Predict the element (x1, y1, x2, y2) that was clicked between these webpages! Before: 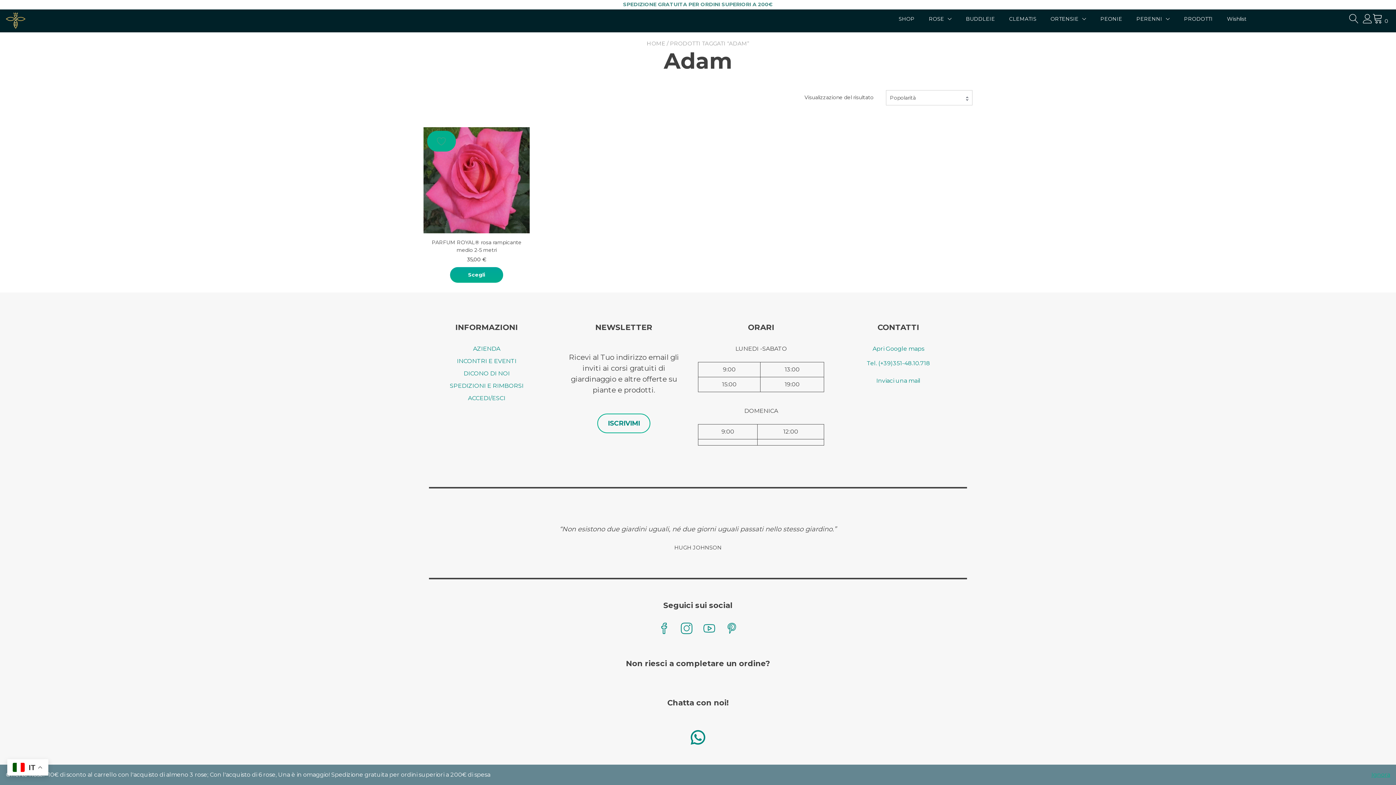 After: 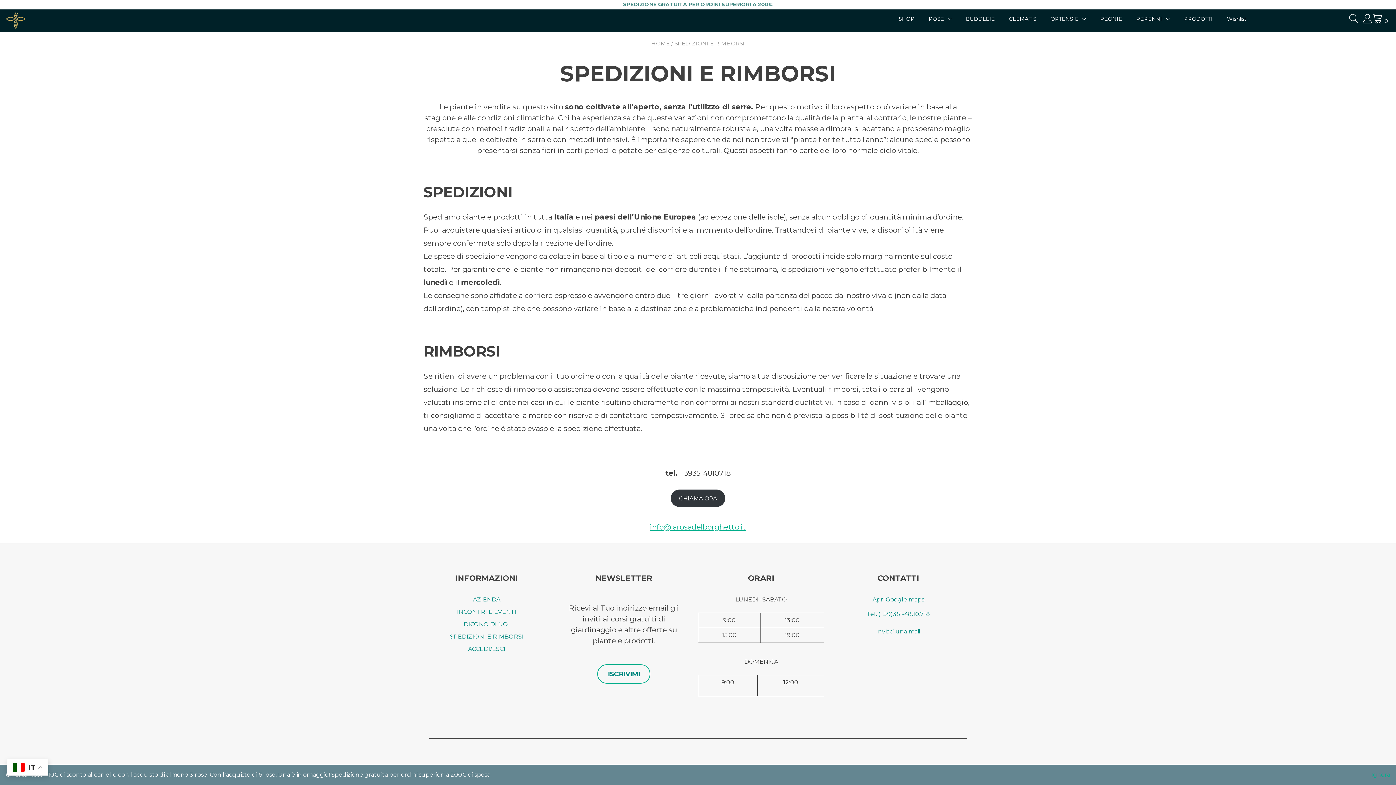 Action: label: SPEDIZIONI E RIMBORSI bbox: (449, 382, 523, 389)